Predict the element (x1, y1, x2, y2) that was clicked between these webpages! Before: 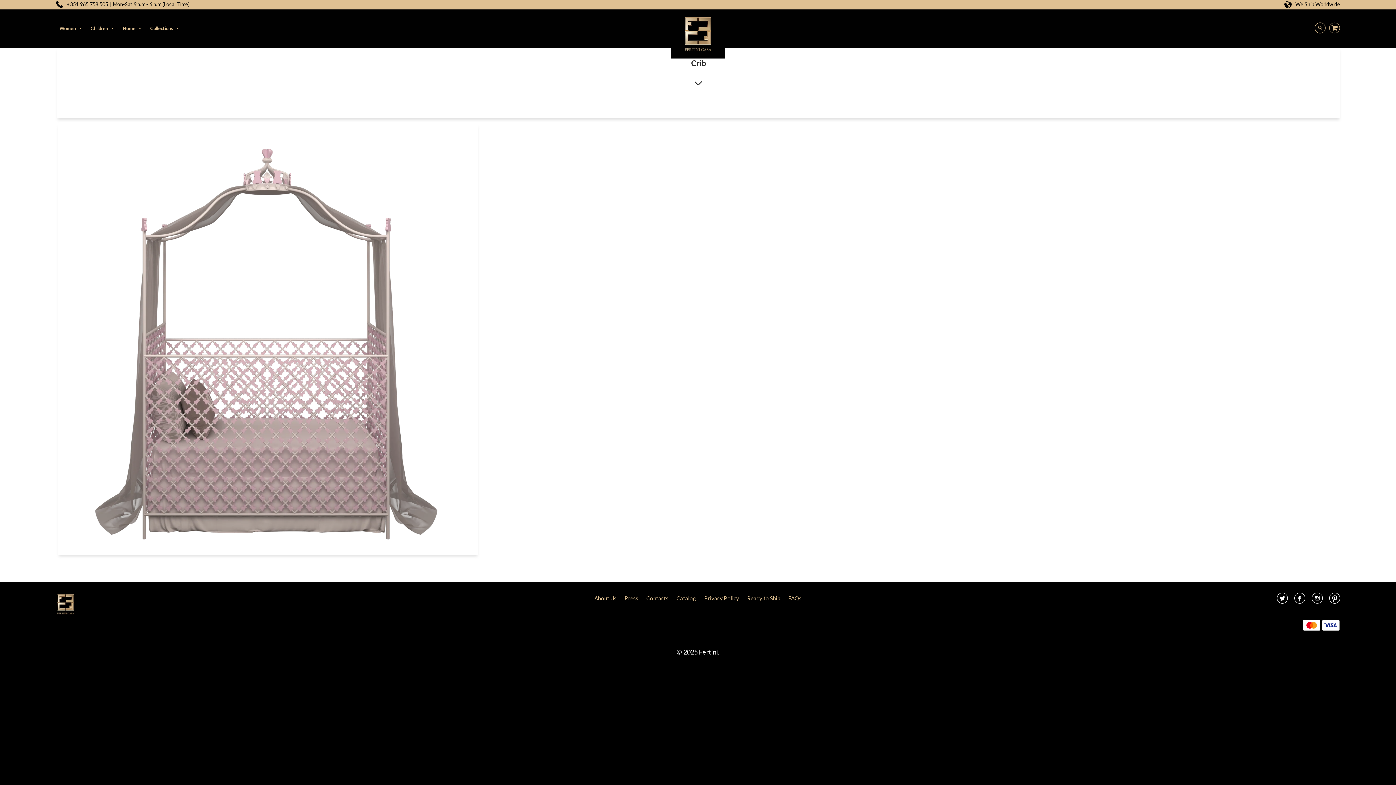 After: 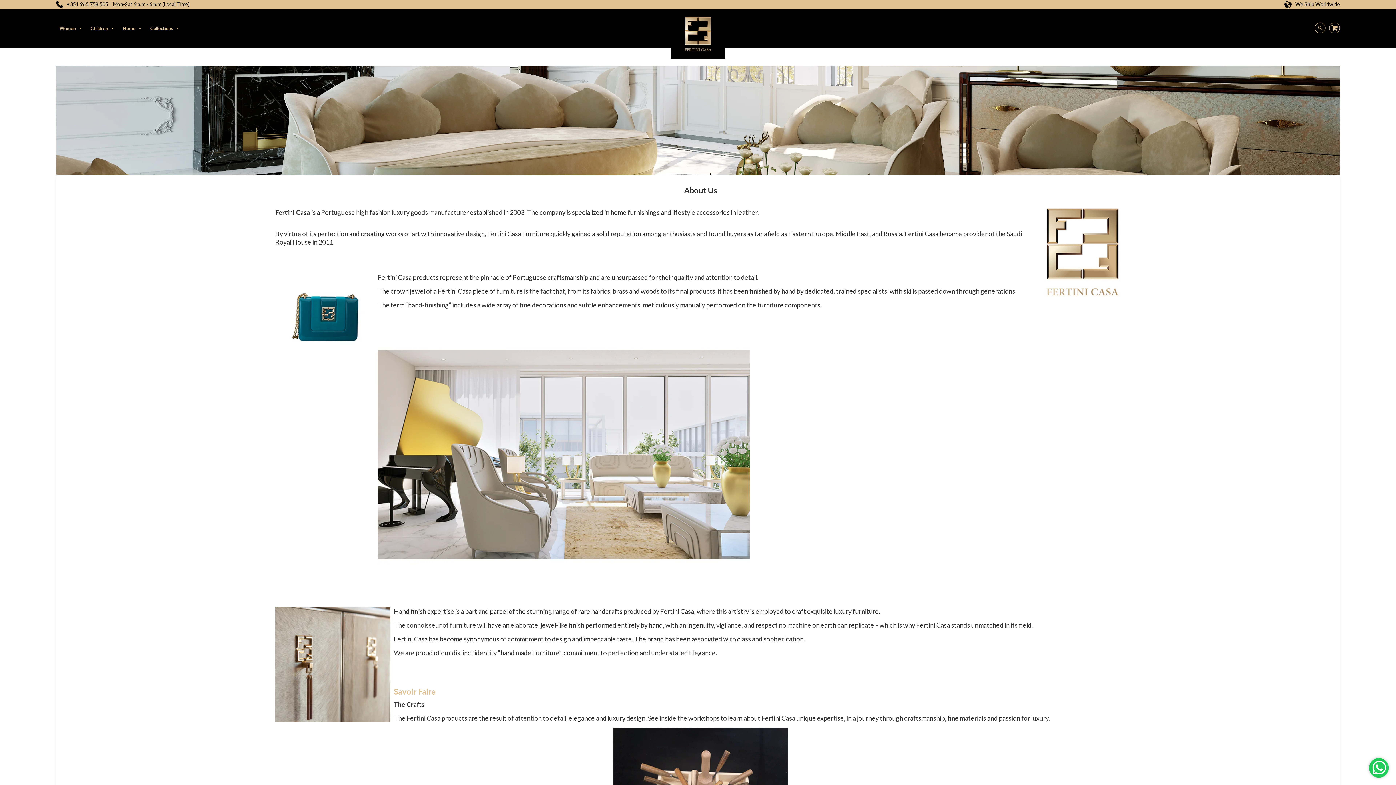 Action: bbox: (590, 592, 620, 604) label: About Us